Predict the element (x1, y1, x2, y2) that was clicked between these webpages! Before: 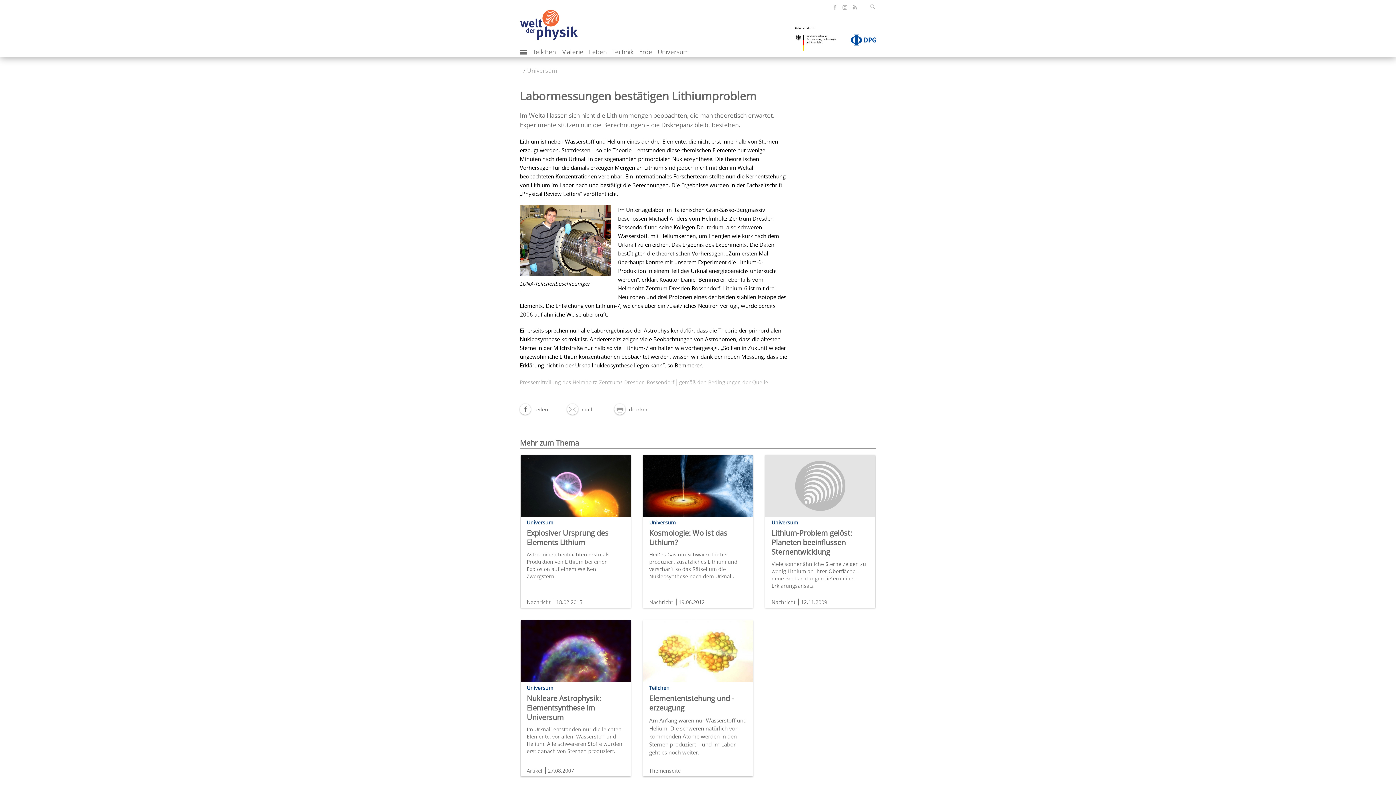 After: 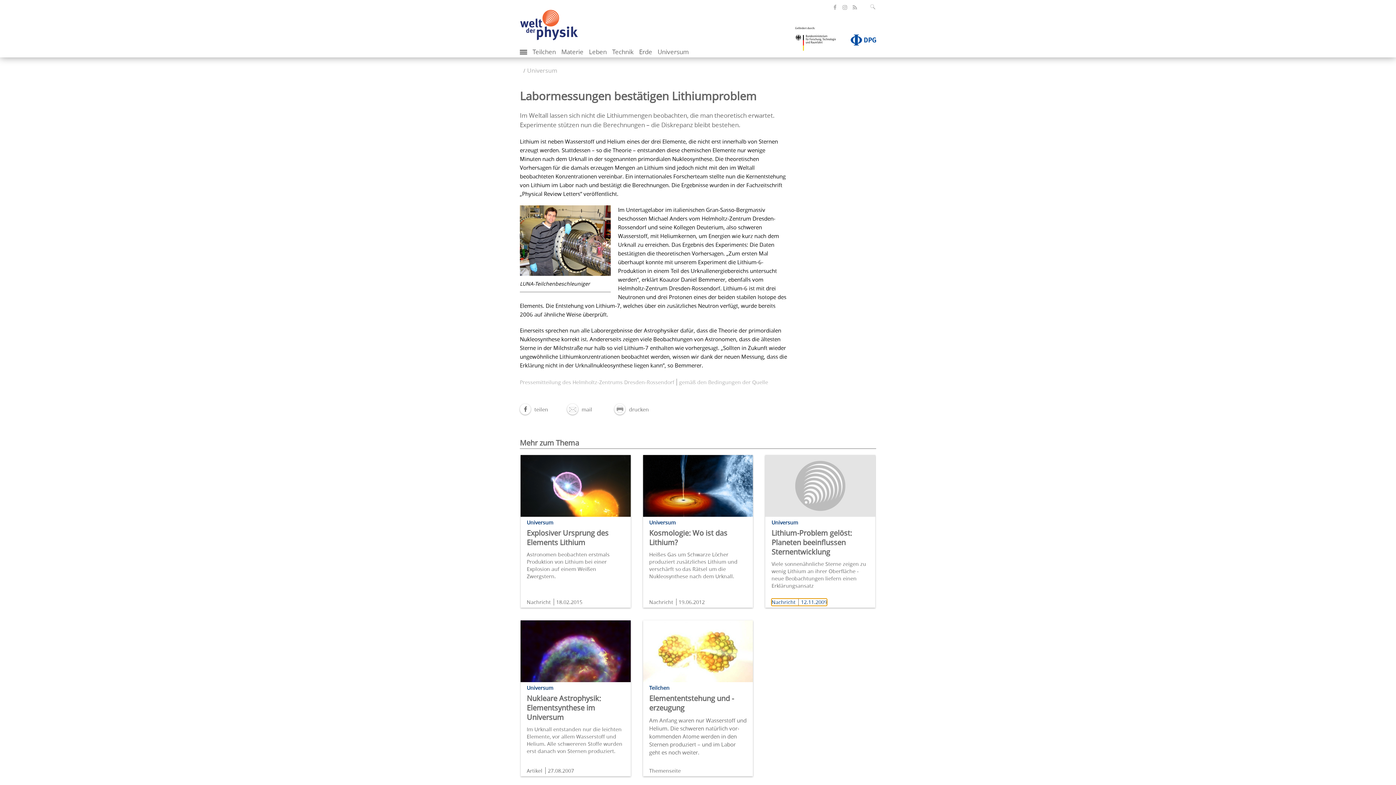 Action: label: Nachricht 12.11.2009 bbox: (771, 598, 827, 606)